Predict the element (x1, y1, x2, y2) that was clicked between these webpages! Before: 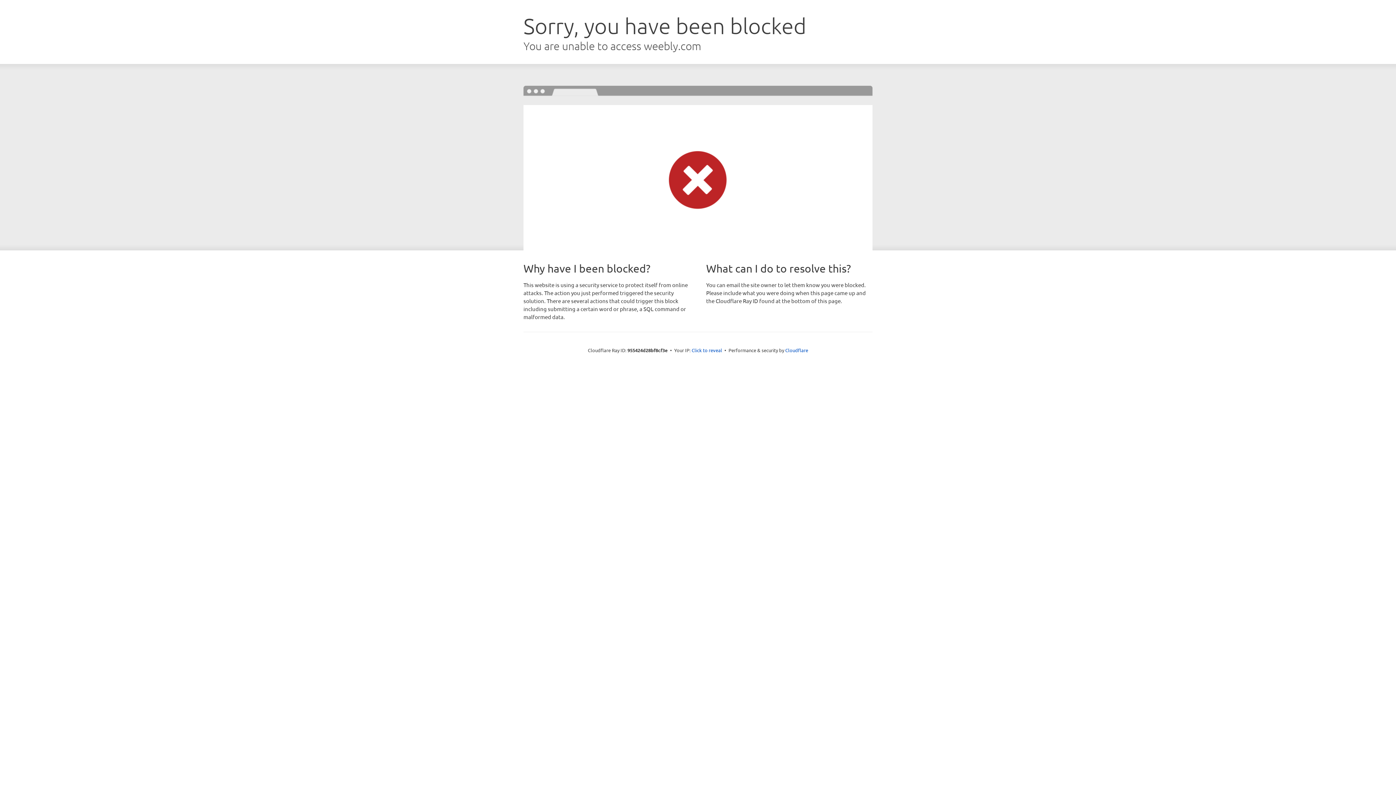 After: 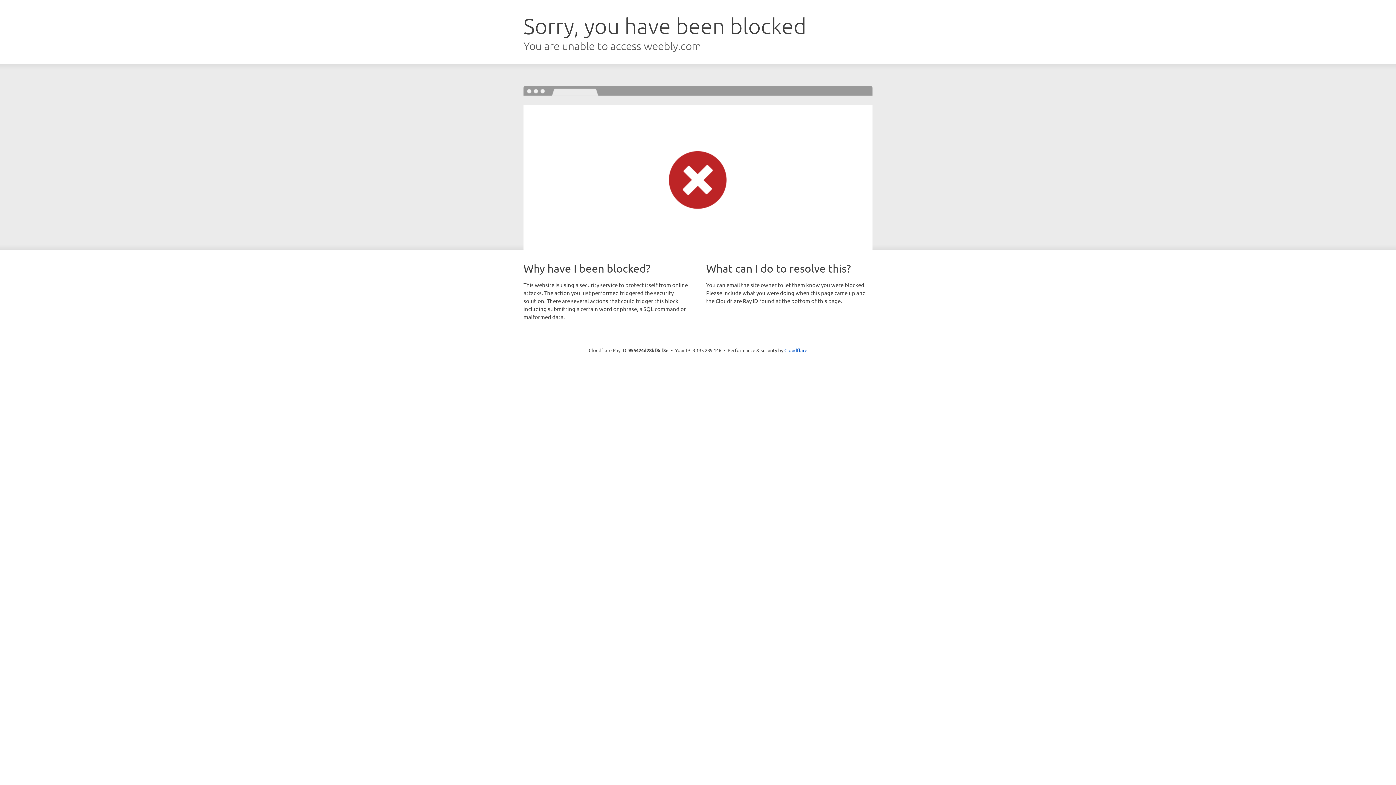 Action: bbox: (691, 346, 722, 353) label: Click to reveal